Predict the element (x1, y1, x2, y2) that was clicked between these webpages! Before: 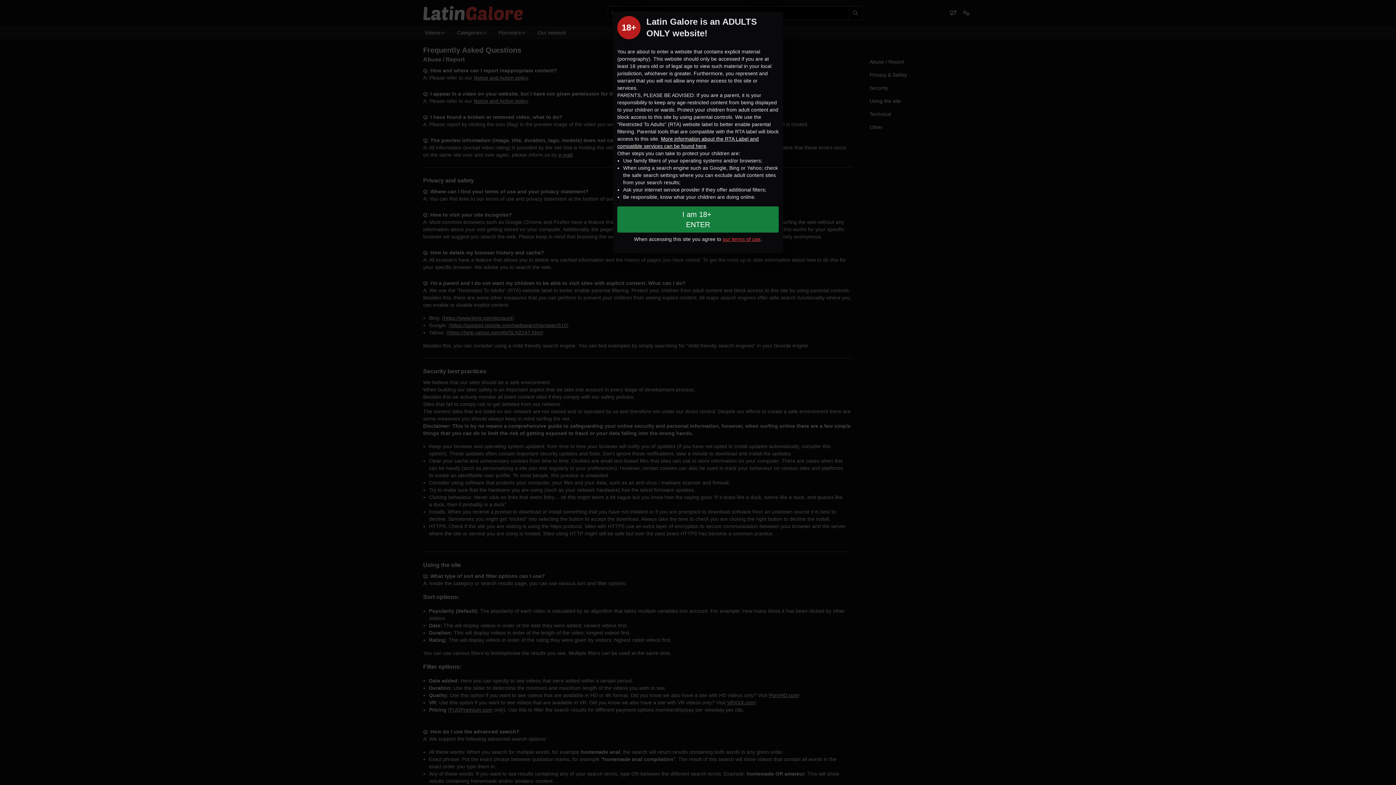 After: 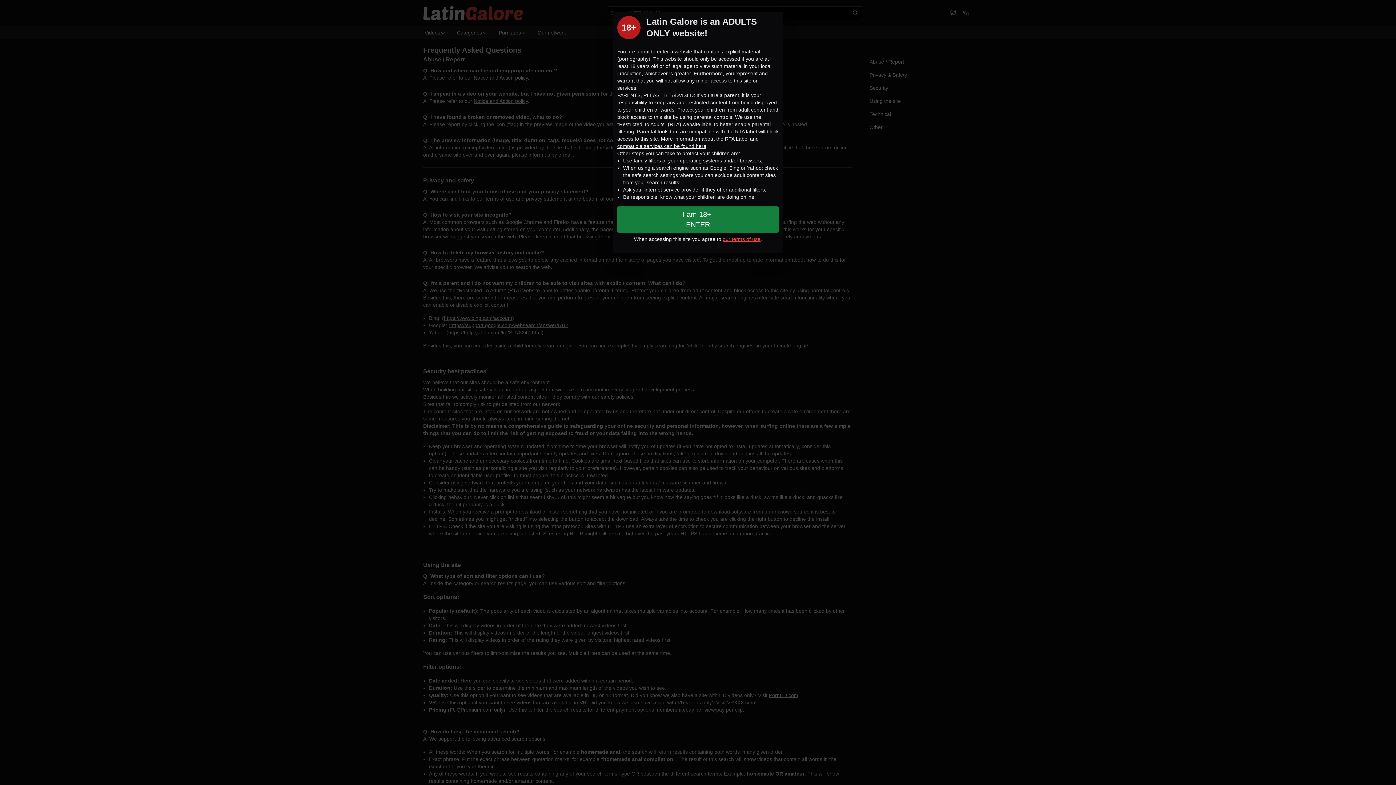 Action: label: our terms of use bbox: (722, 236, 760, 242)